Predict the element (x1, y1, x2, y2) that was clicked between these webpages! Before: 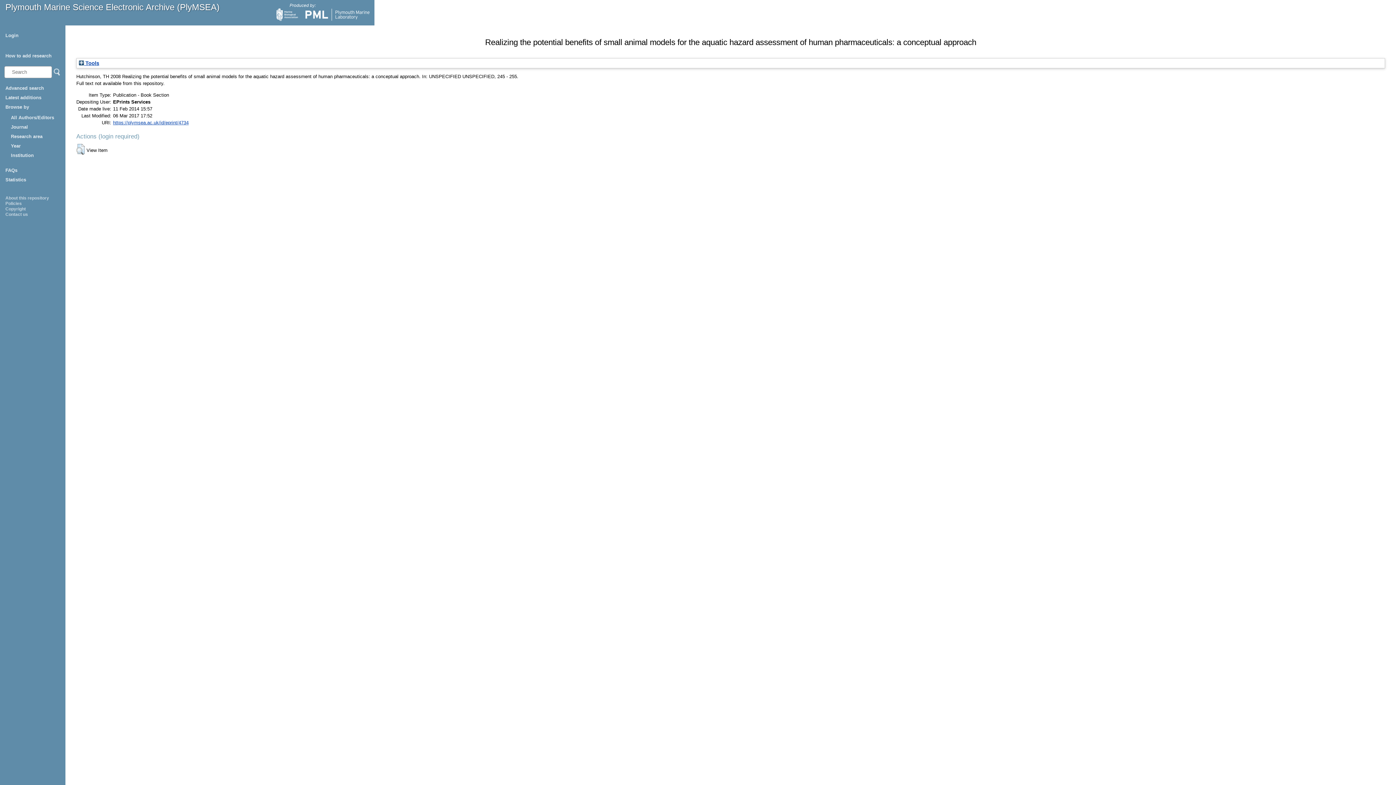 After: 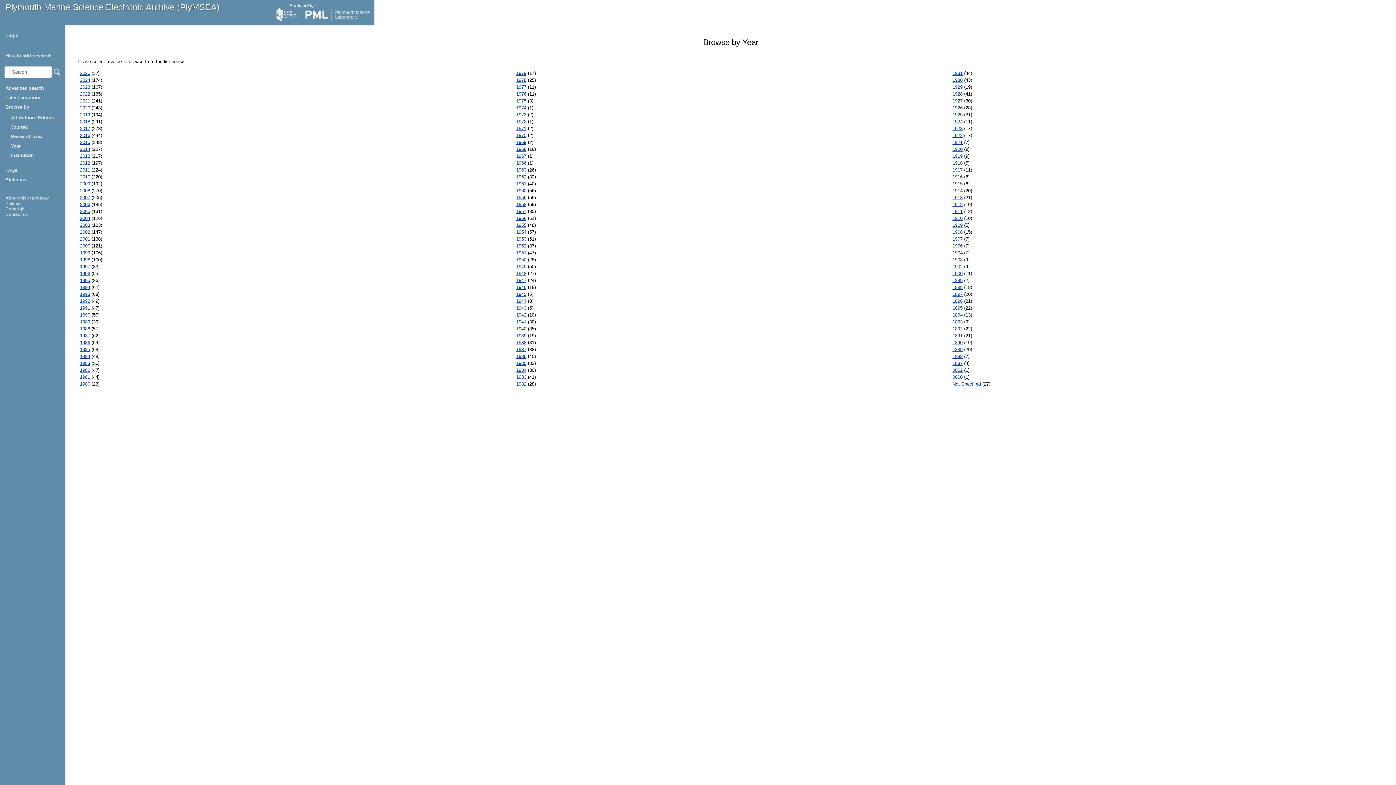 Action: bbox: (10, 143, 20, 148) label: Year